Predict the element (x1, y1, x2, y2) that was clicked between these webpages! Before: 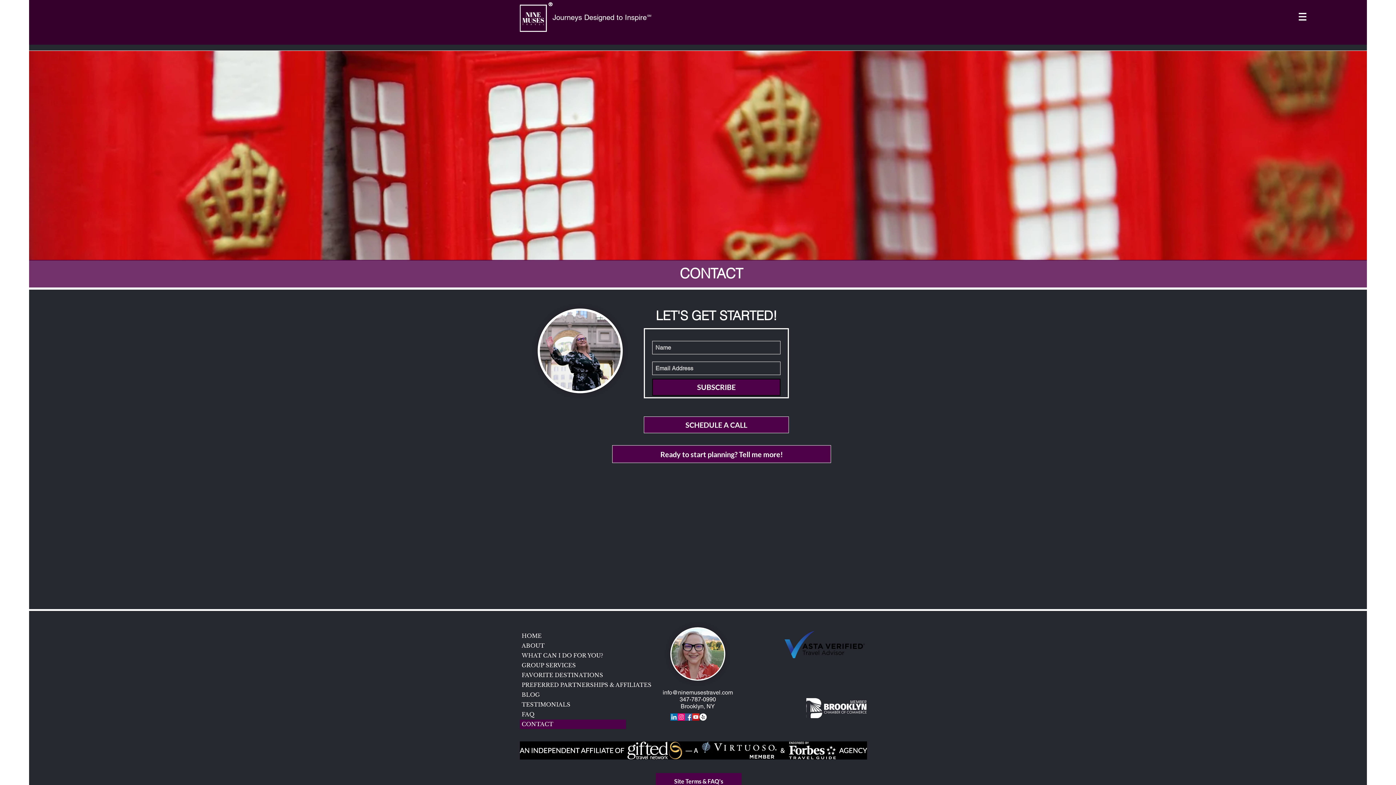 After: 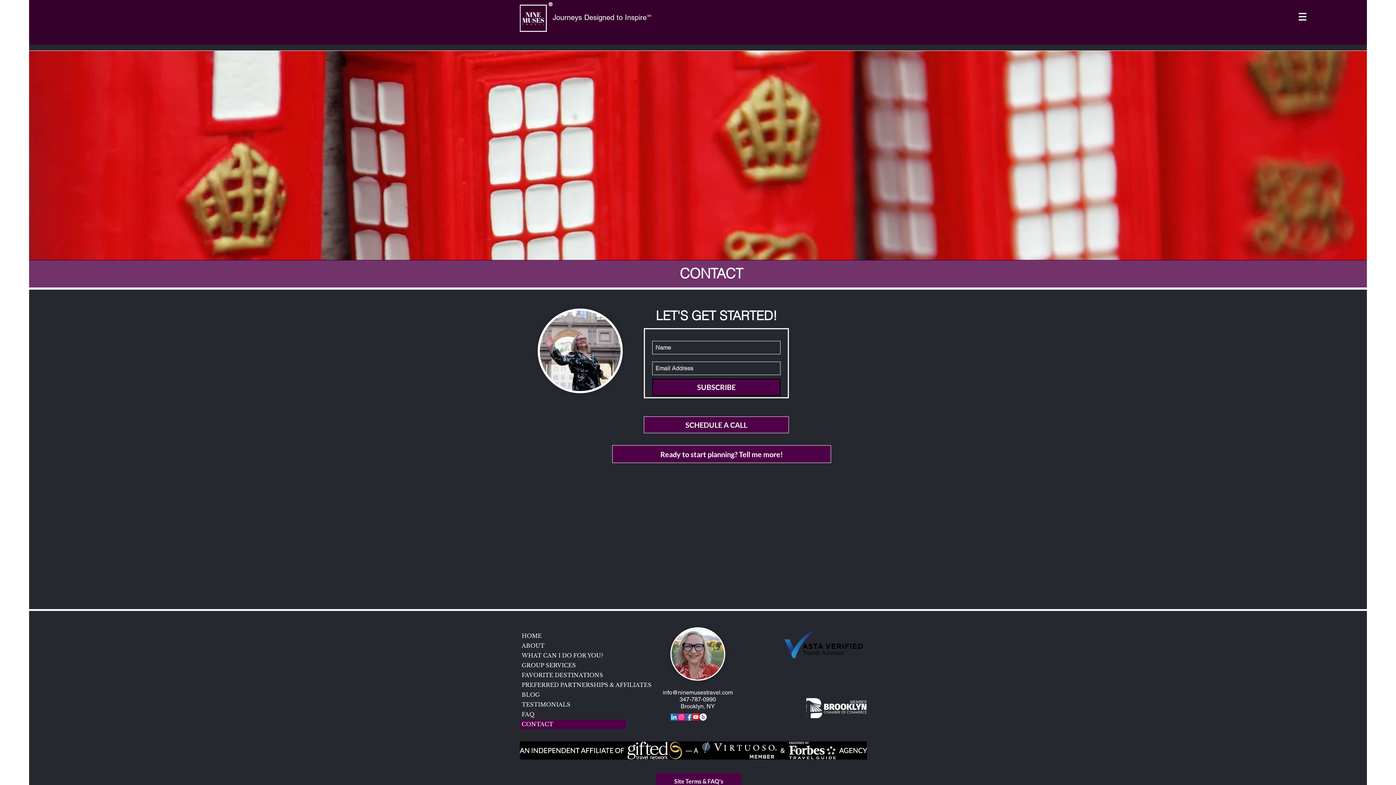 Action: bbox: (644, 416, 789, 433) label: SCHEDULE A CALL